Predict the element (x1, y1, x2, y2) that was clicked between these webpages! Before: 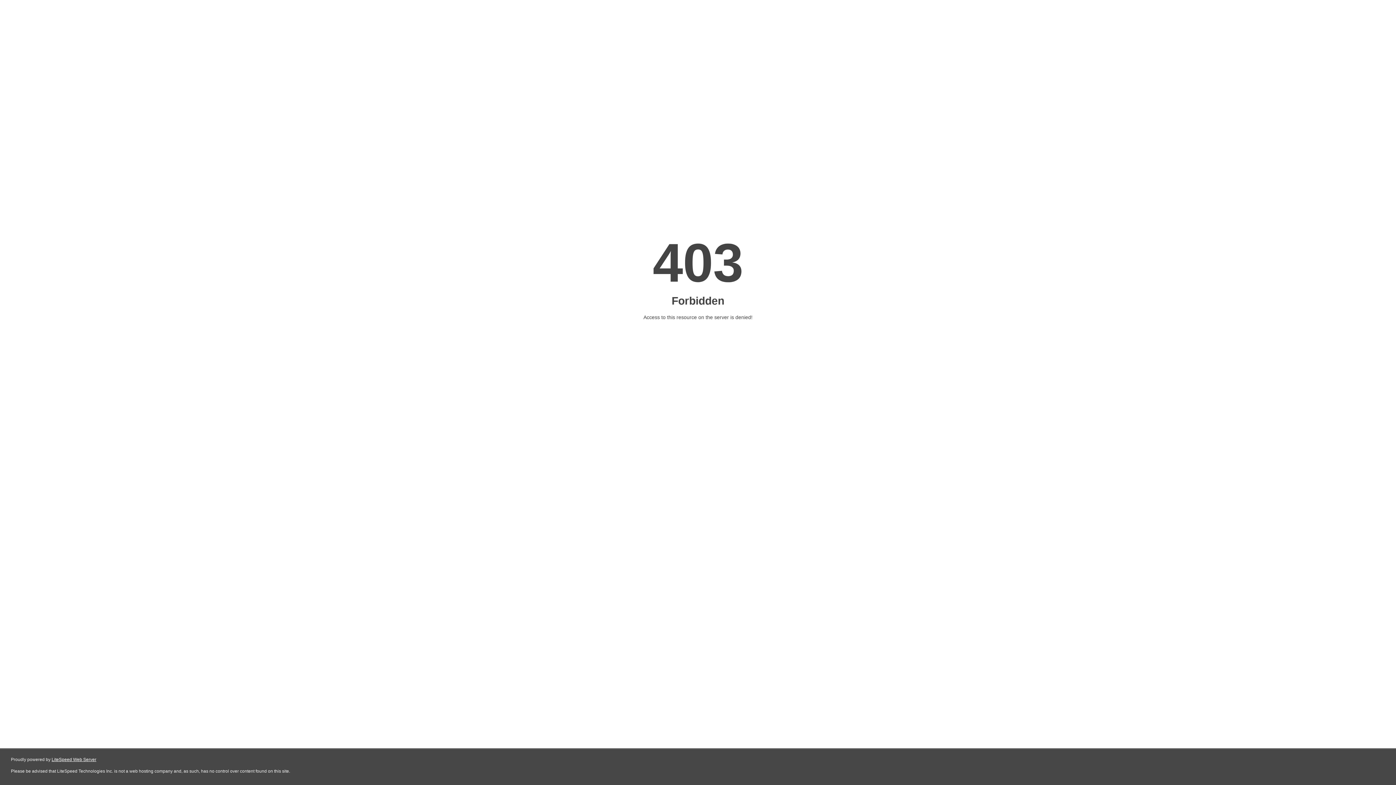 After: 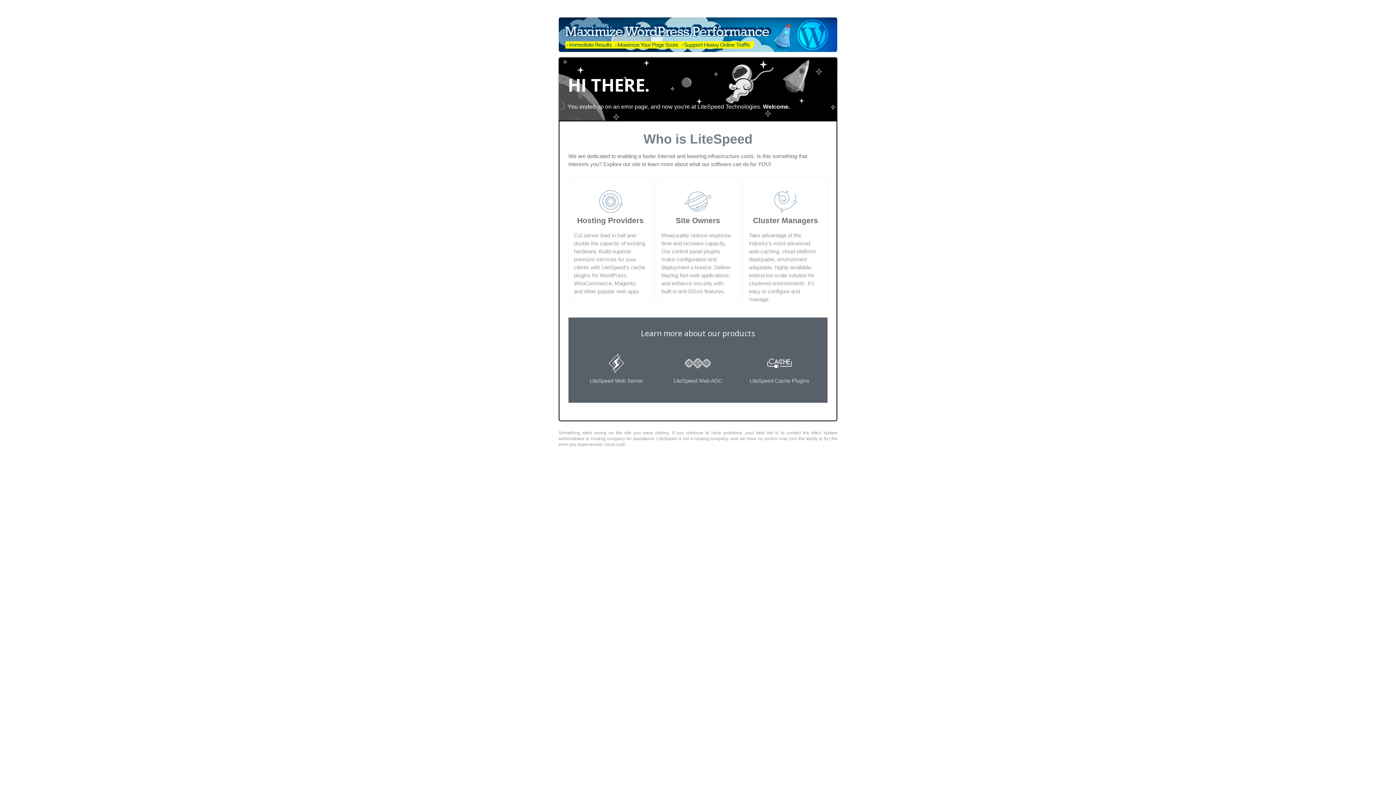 Action: label: LiteSpeed Web Server bbox: (51, 757, 96, 762)